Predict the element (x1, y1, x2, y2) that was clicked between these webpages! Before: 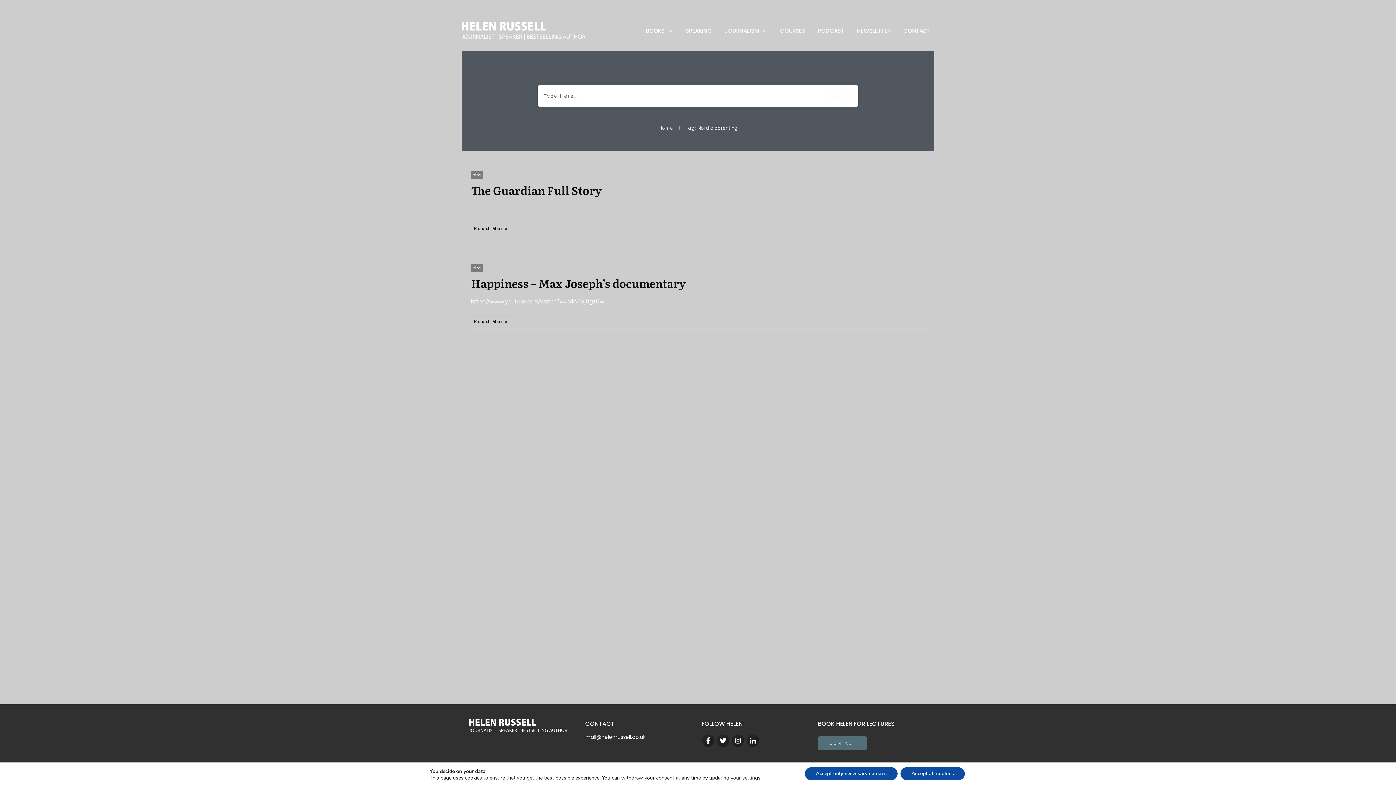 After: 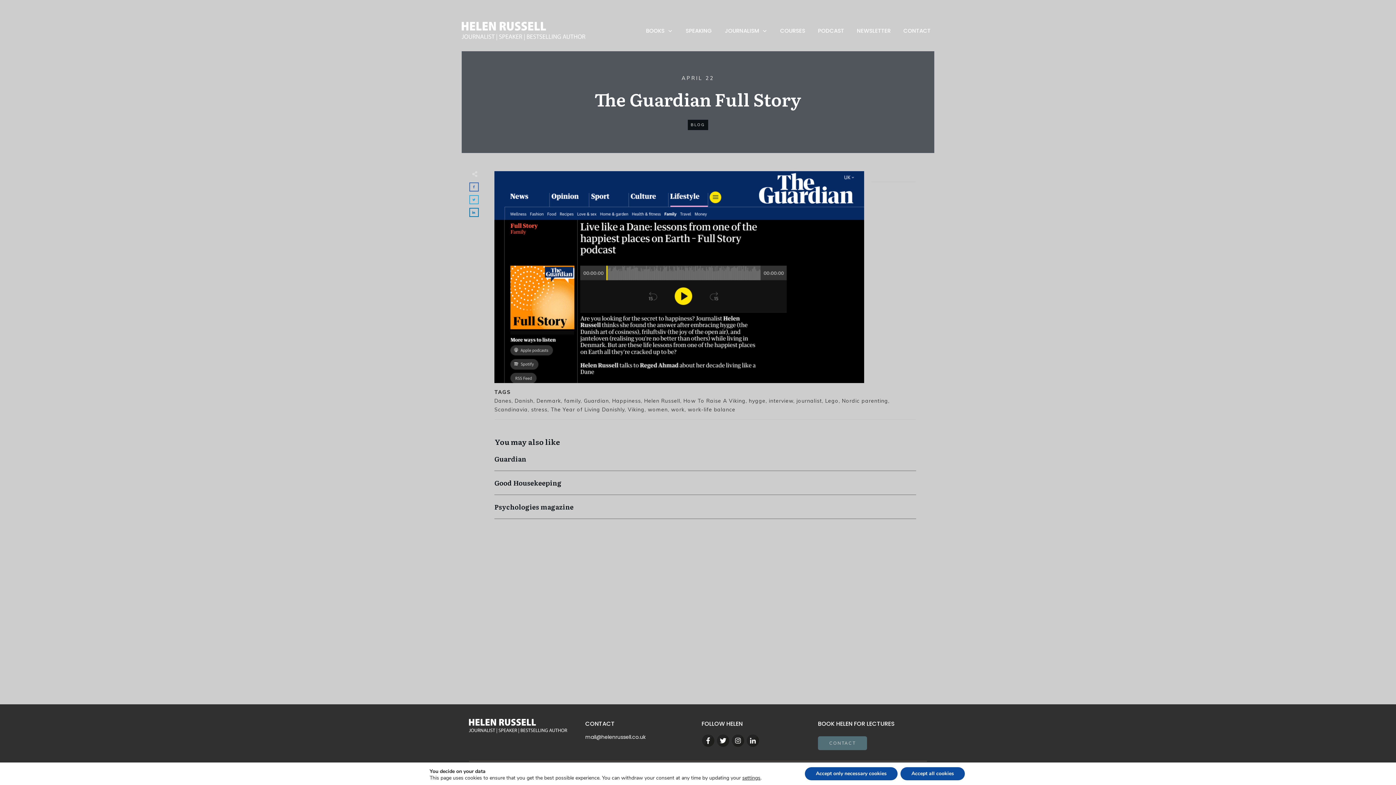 Action: label: Read More bbox: (470, 222, 511, 234)